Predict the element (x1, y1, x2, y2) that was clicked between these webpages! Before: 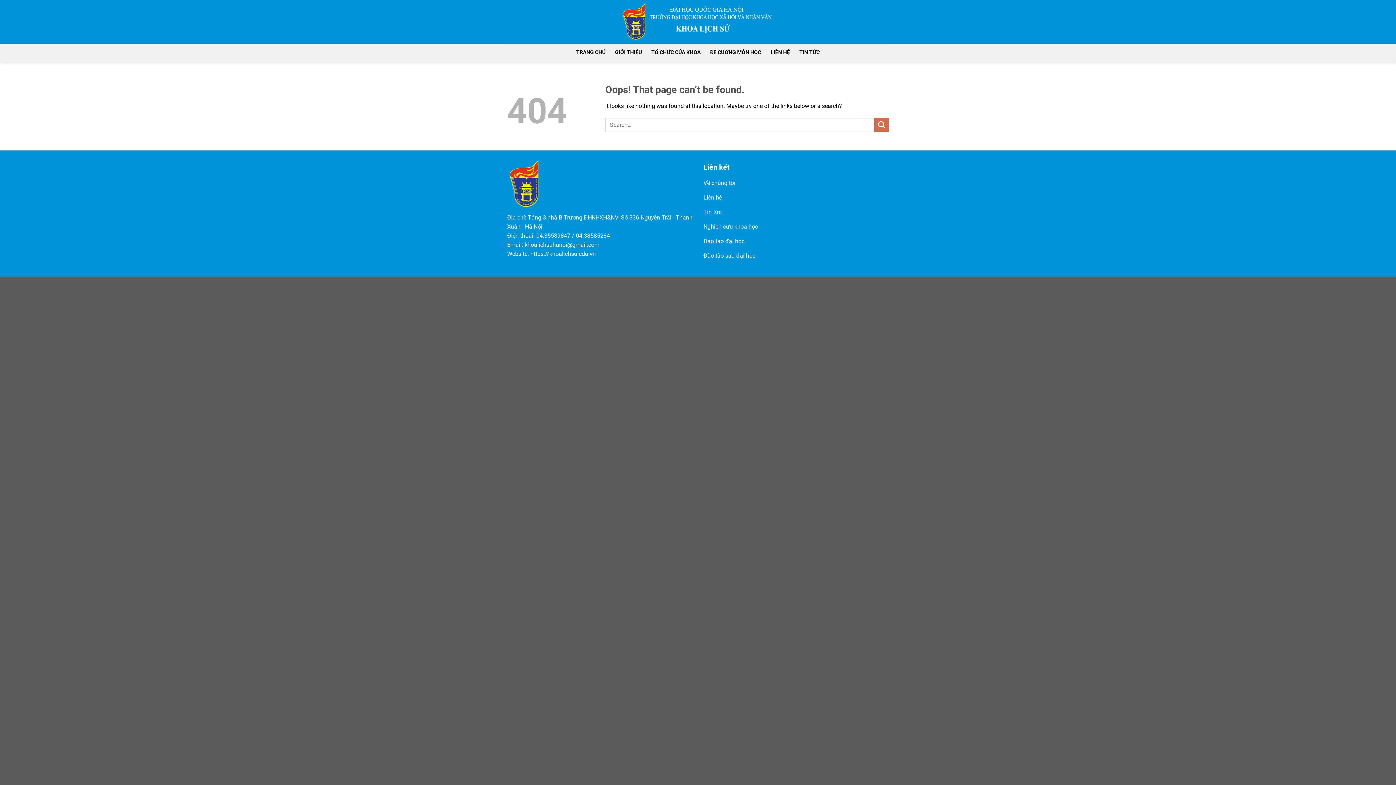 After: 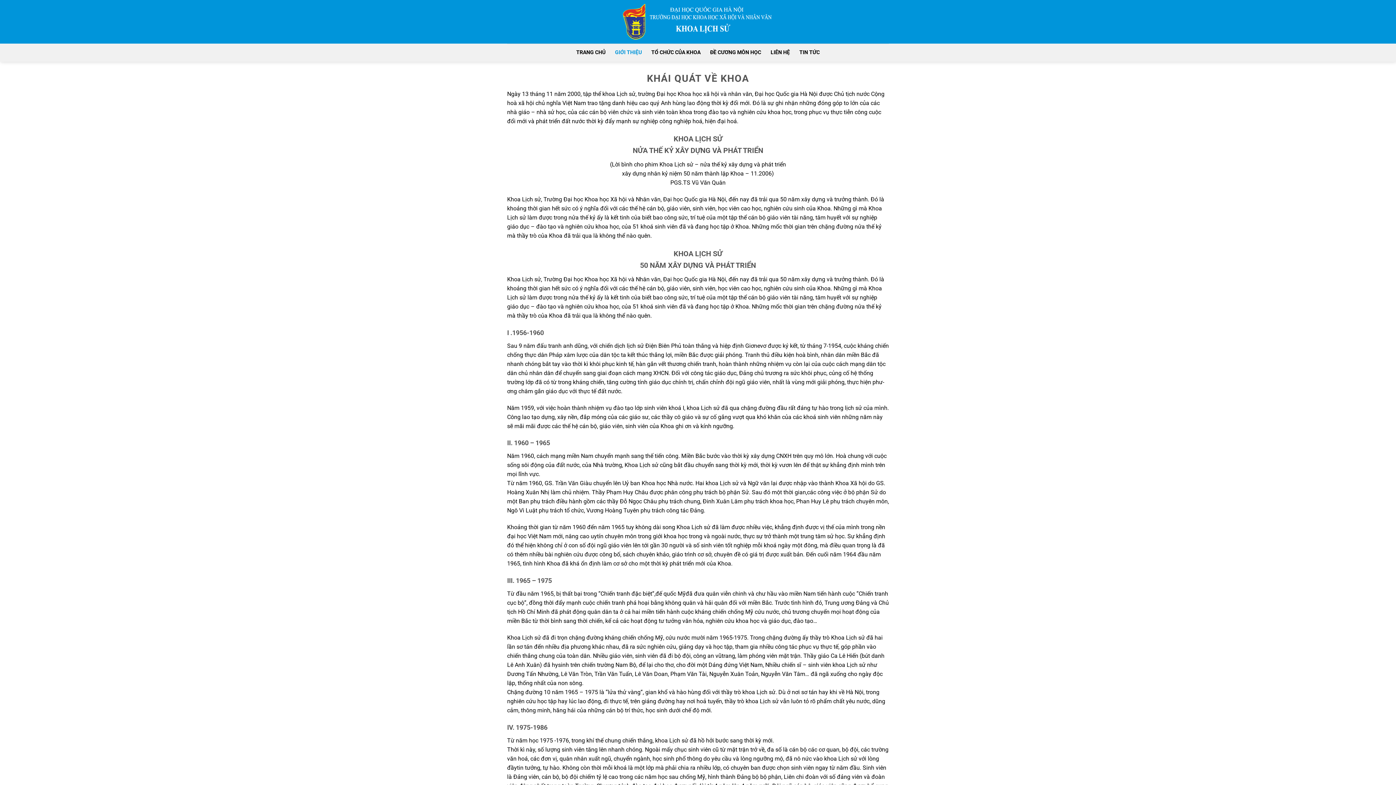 Action: label: GIỚI THIỆU bbox: (615, 46, 642, 59)